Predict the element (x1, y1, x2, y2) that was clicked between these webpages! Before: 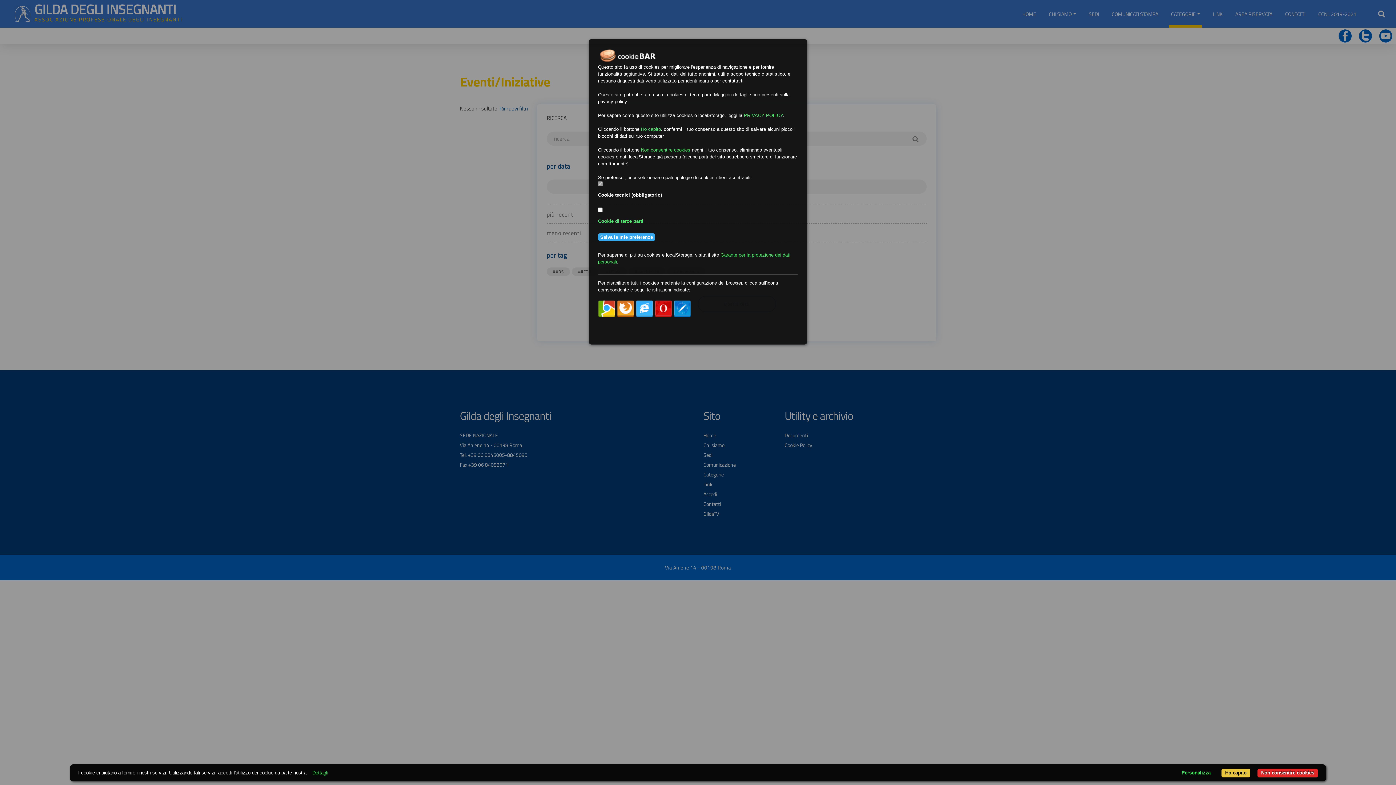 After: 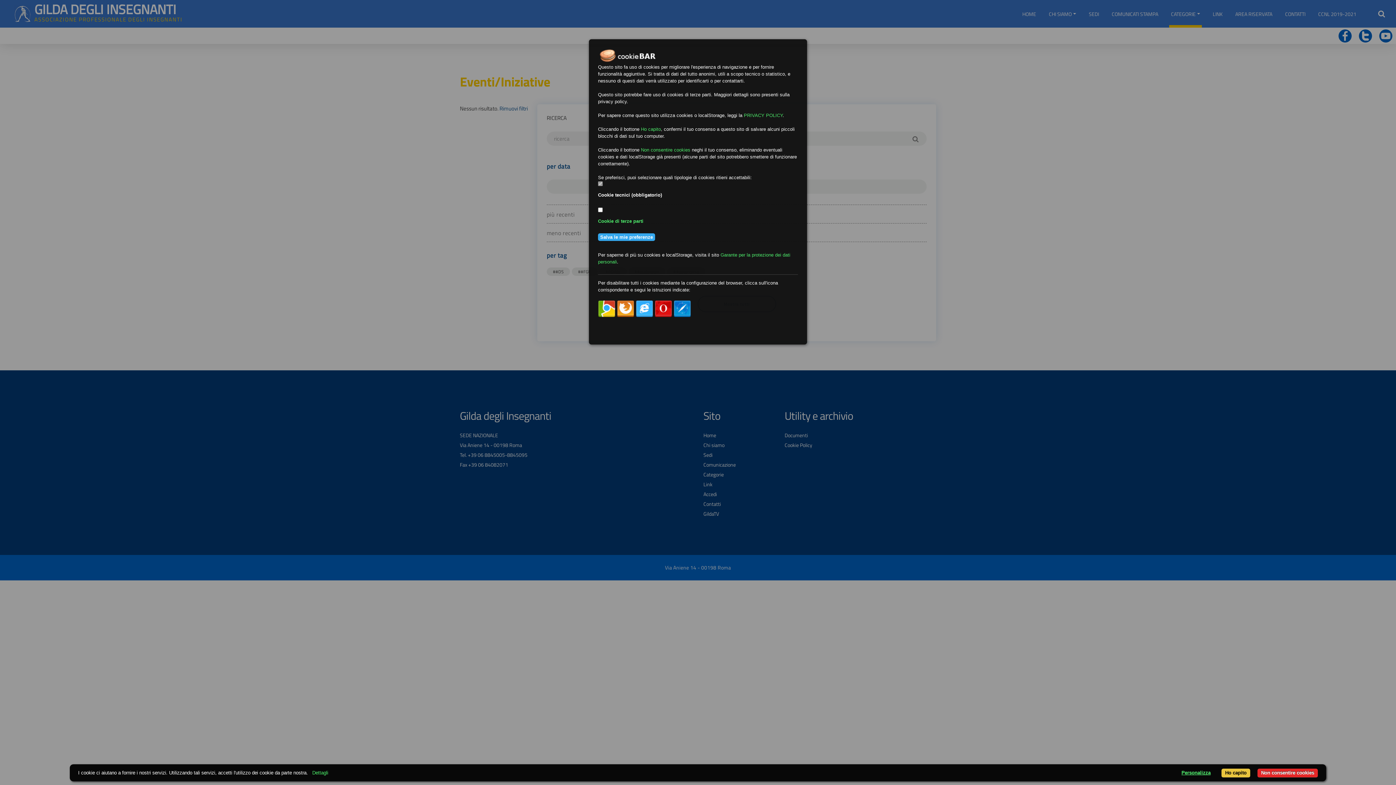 Action: bbox: (1178, 769, 1214, 777) label: Personalizza